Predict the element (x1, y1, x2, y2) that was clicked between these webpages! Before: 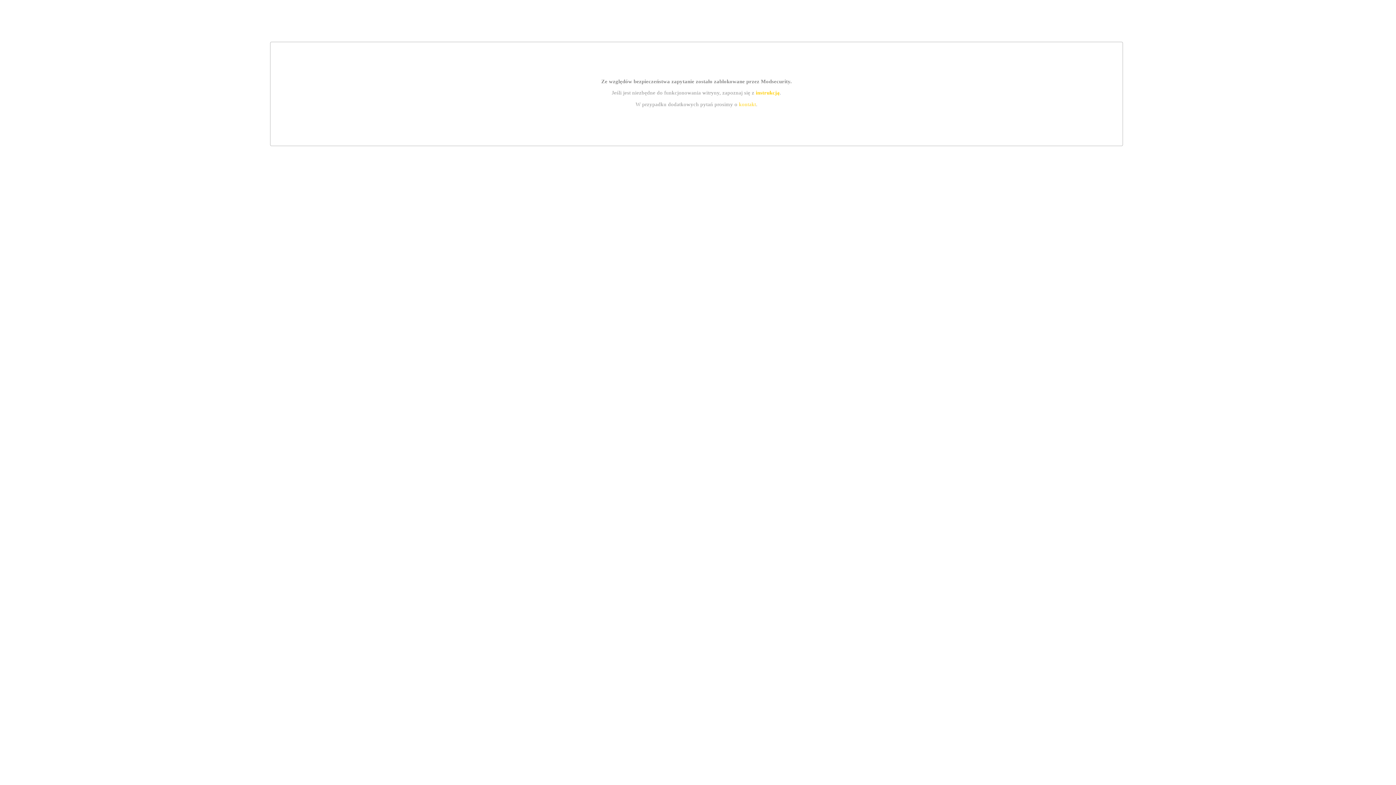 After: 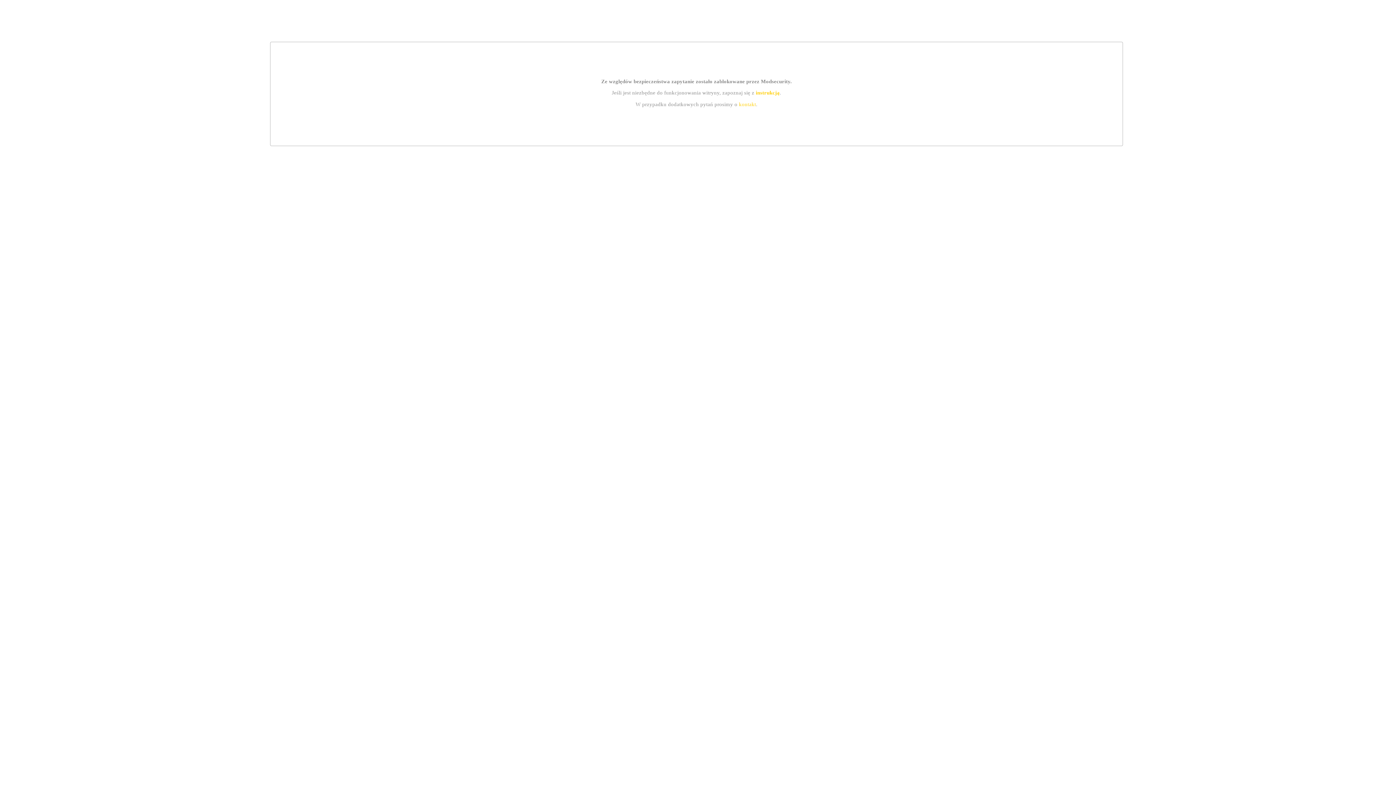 Action: bbox: (739, 101, 756, 107) label: kontakt